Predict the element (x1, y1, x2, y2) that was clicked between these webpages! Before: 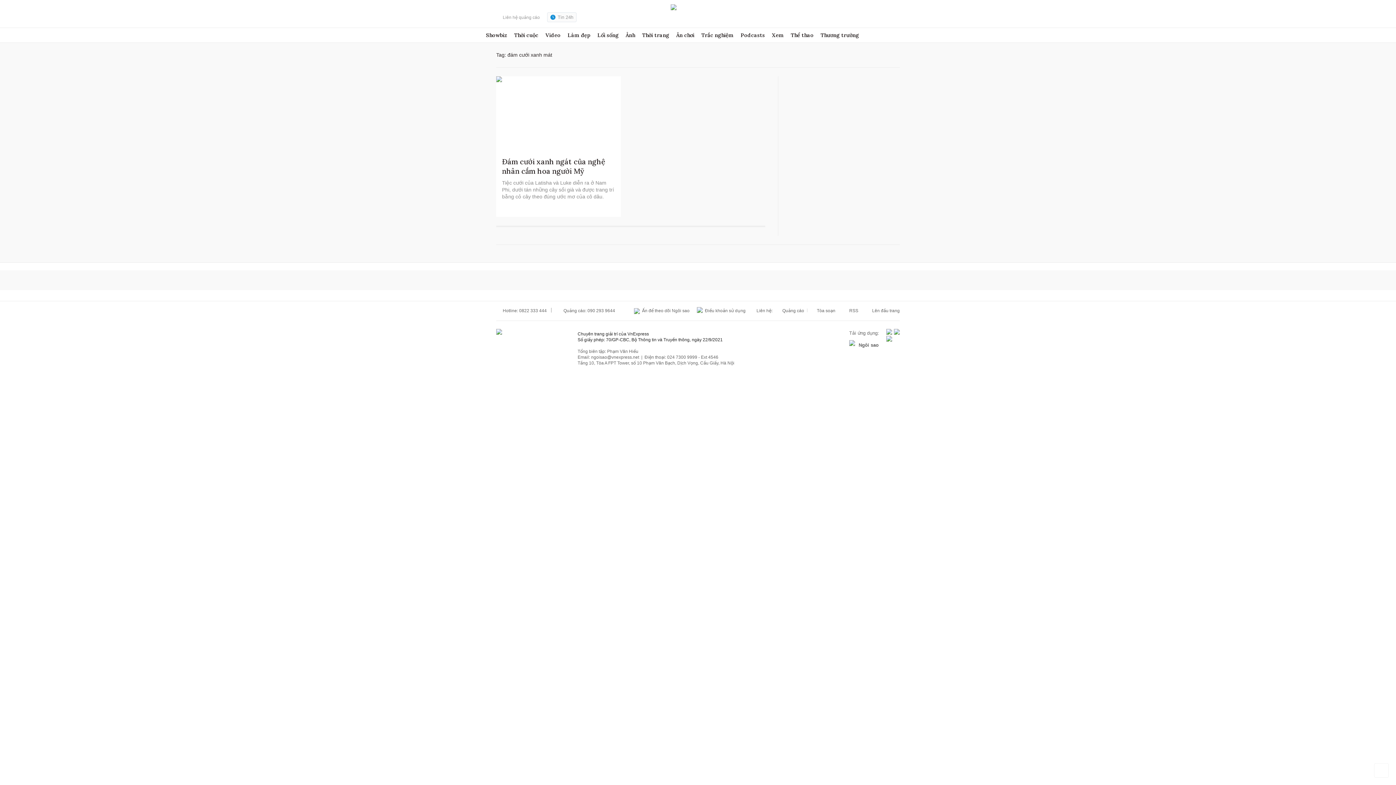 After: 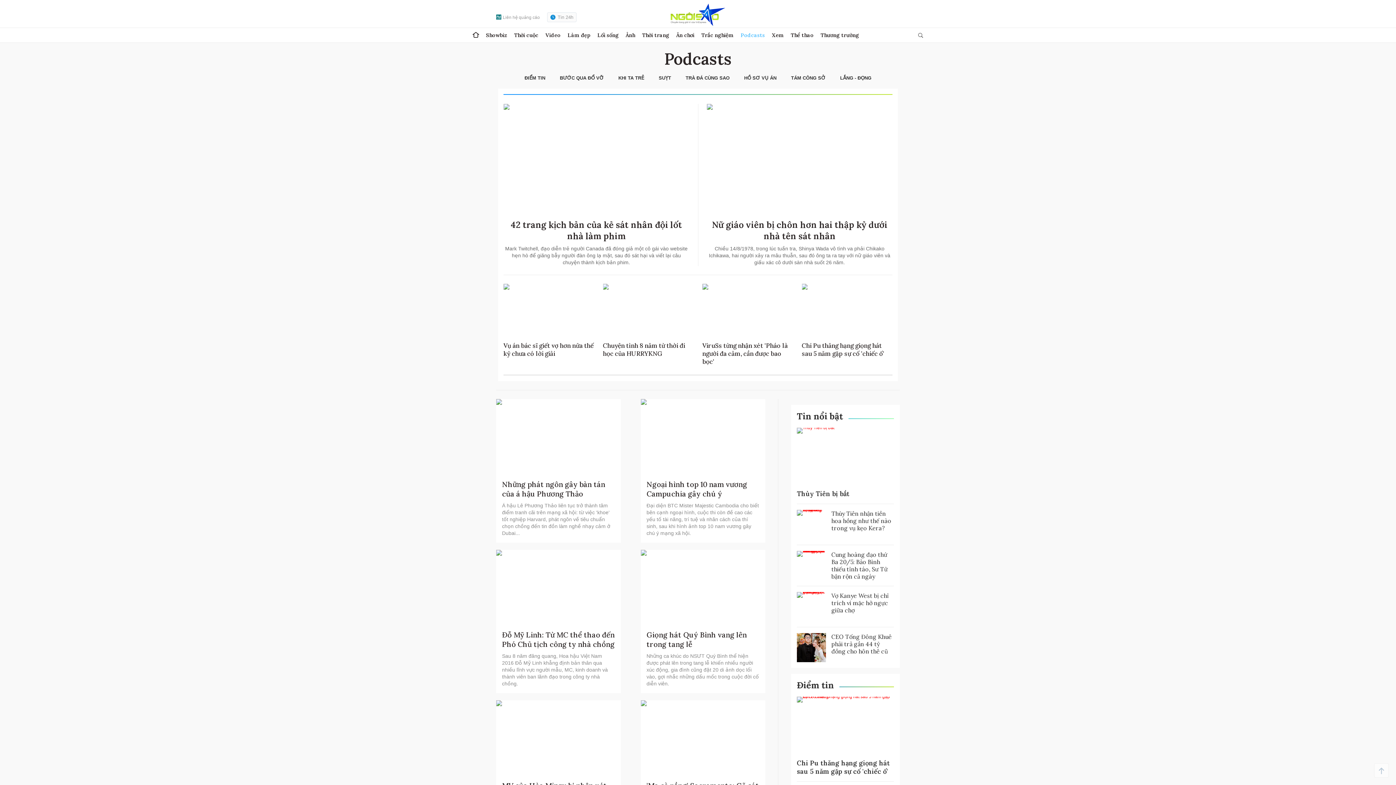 Action: label: Podcasts bbox: (740, 28, 765, 42)